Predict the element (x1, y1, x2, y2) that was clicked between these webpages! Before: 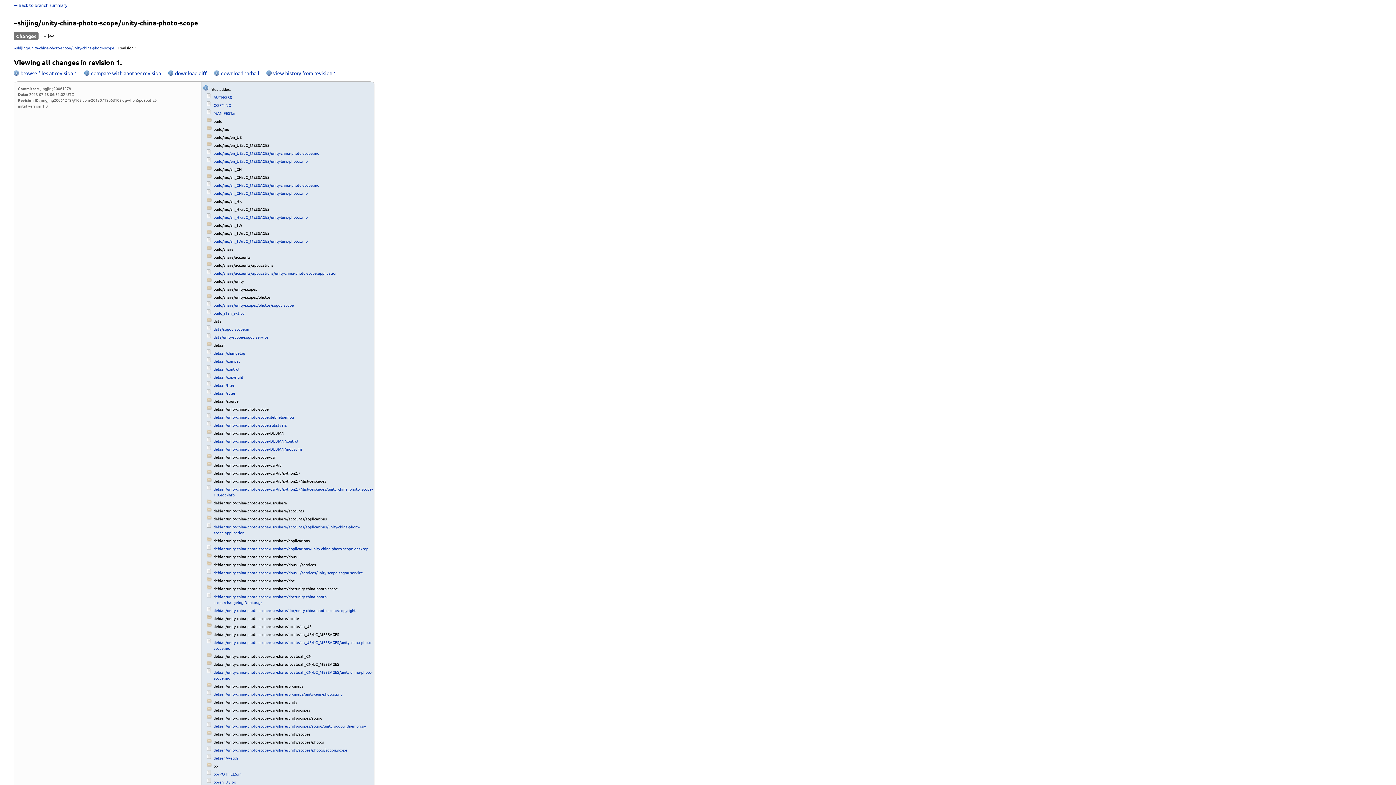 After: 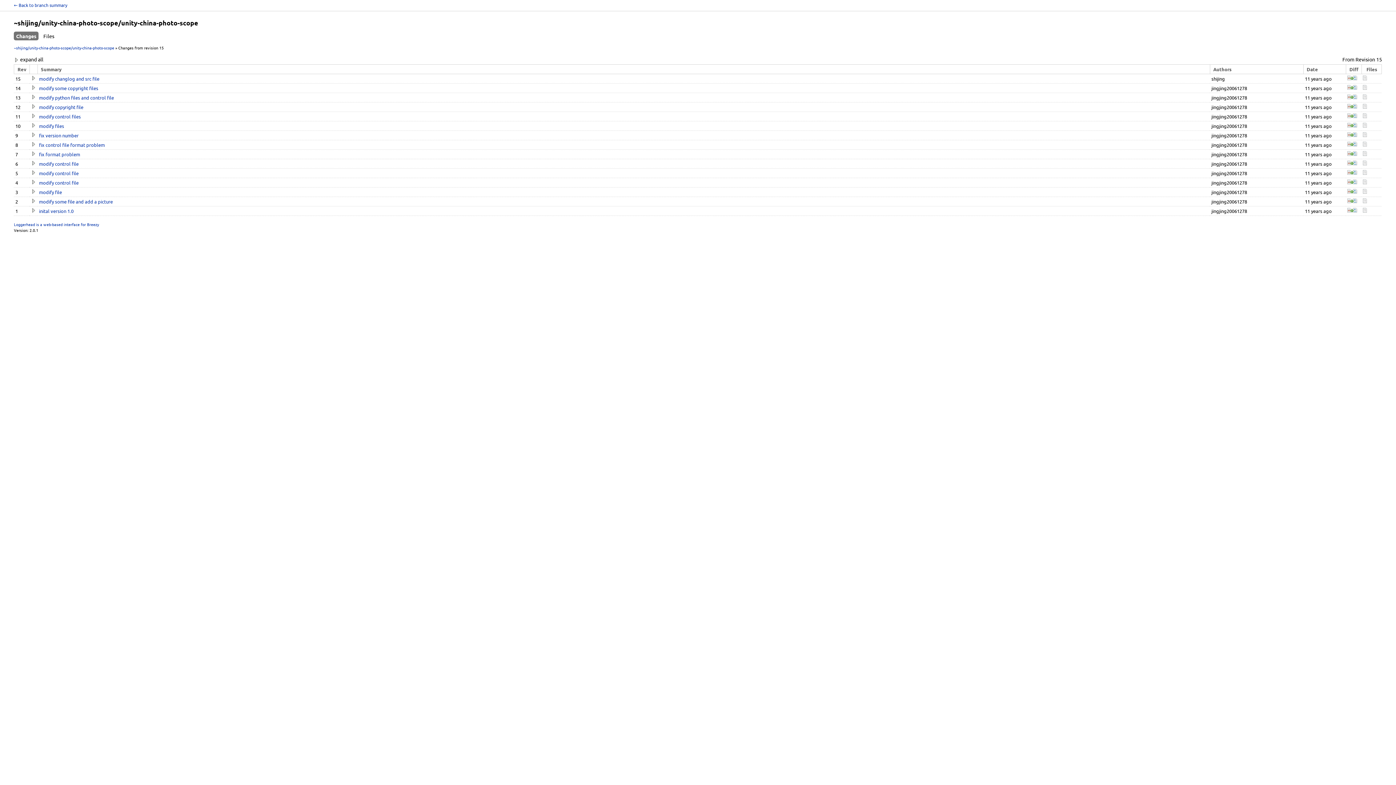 Action: label: Changes bbox: (13, 31, 38, 40)